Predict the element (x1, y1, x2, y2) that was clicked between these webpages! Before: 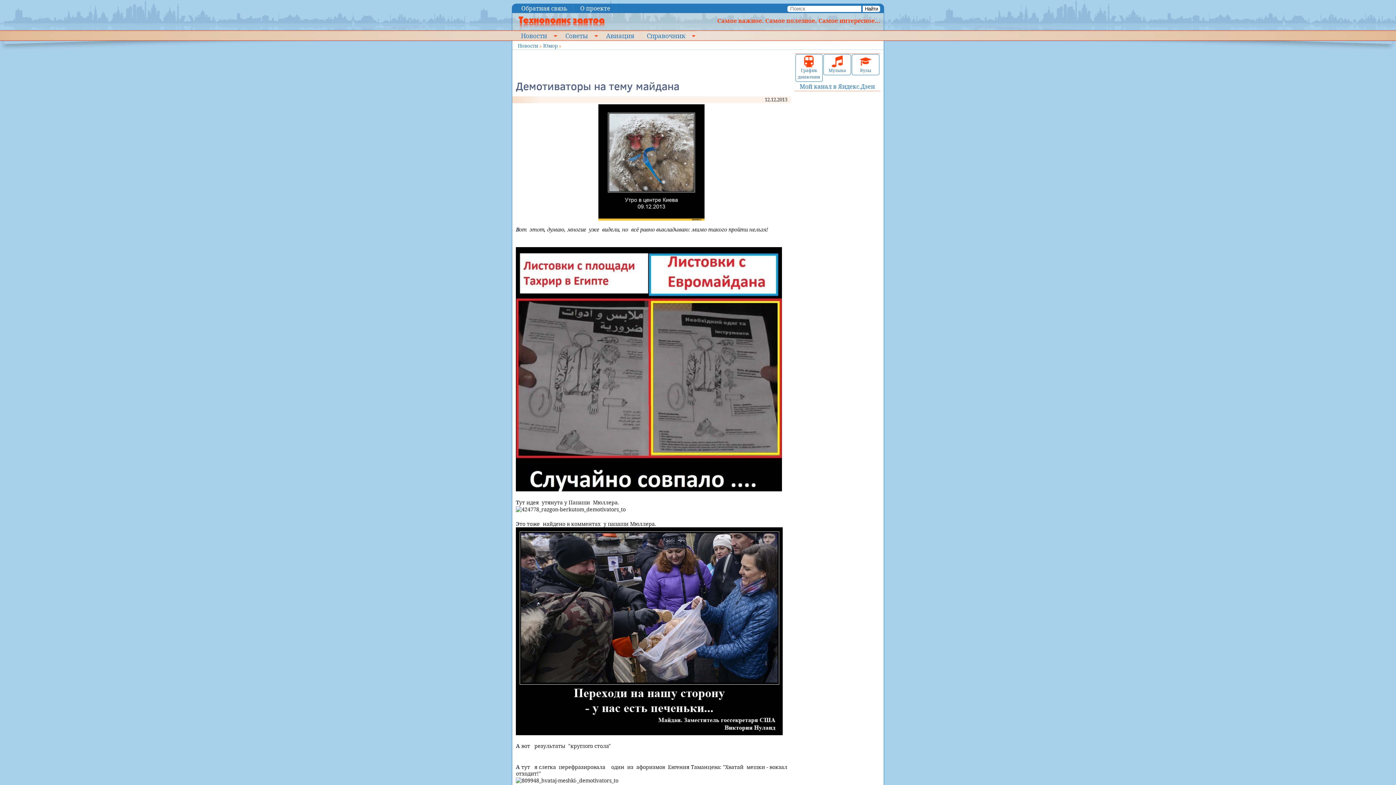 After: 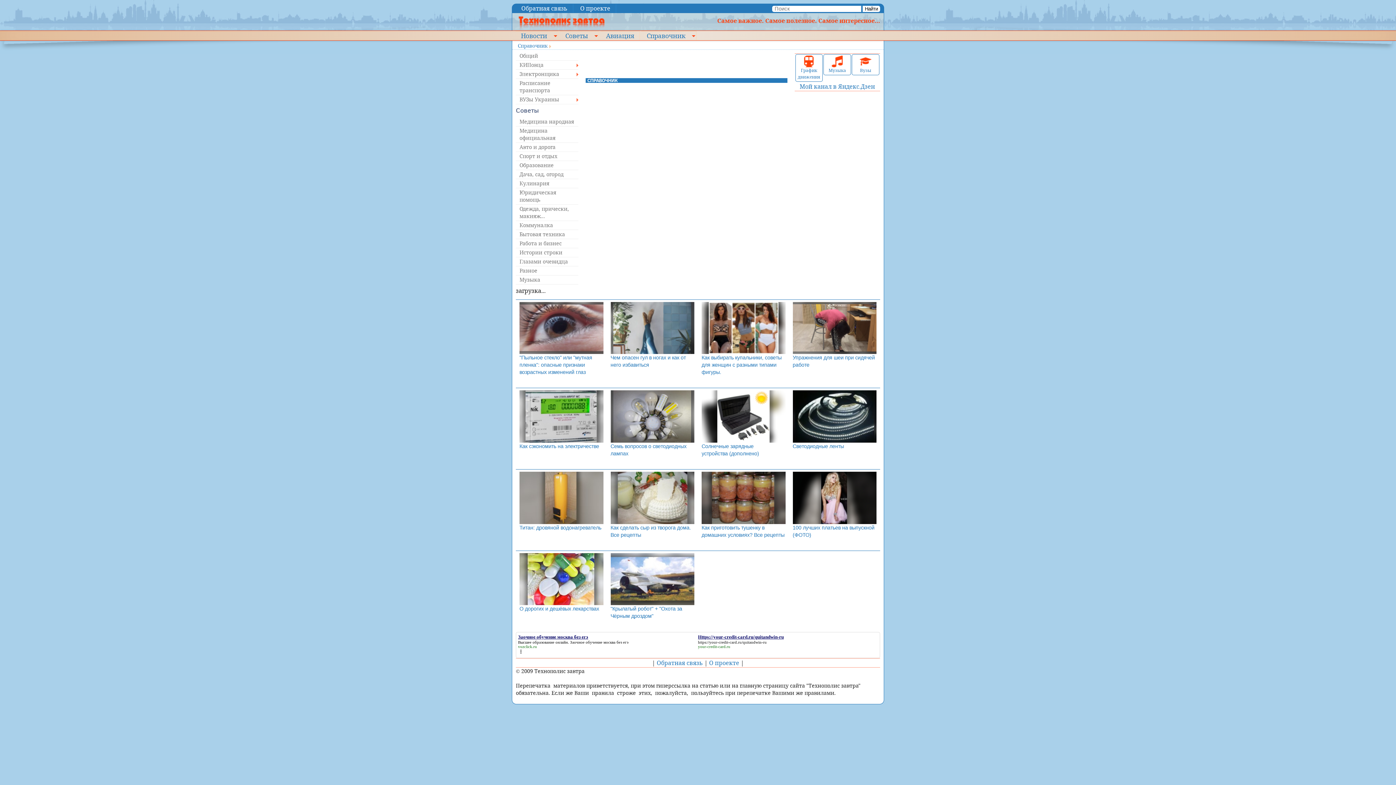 Action: bbox: (641, 31, 696, 40) label: Справочник